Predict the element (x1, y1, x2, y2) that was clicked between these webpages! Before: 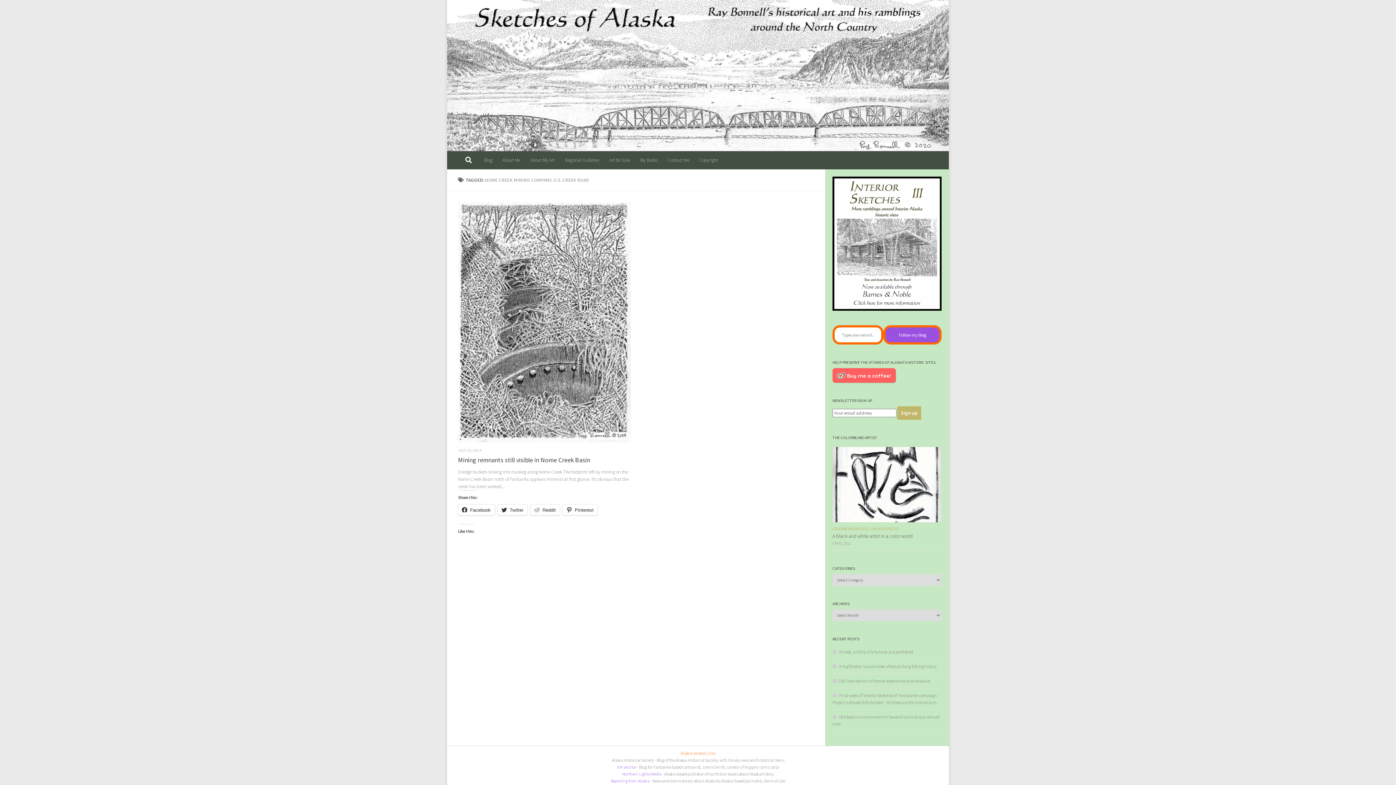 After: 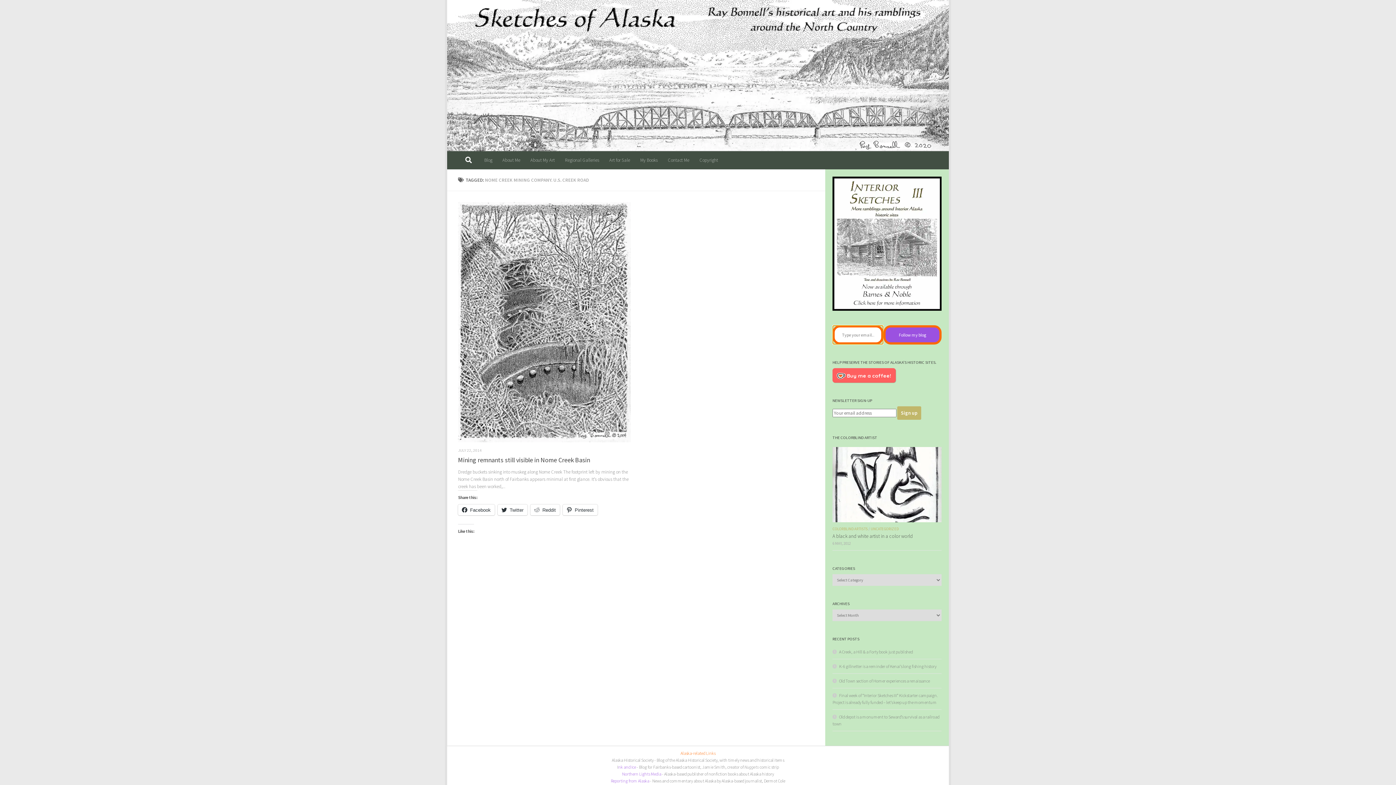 Action: label: Follow my blog bbox: (883, 325, 941, 344)